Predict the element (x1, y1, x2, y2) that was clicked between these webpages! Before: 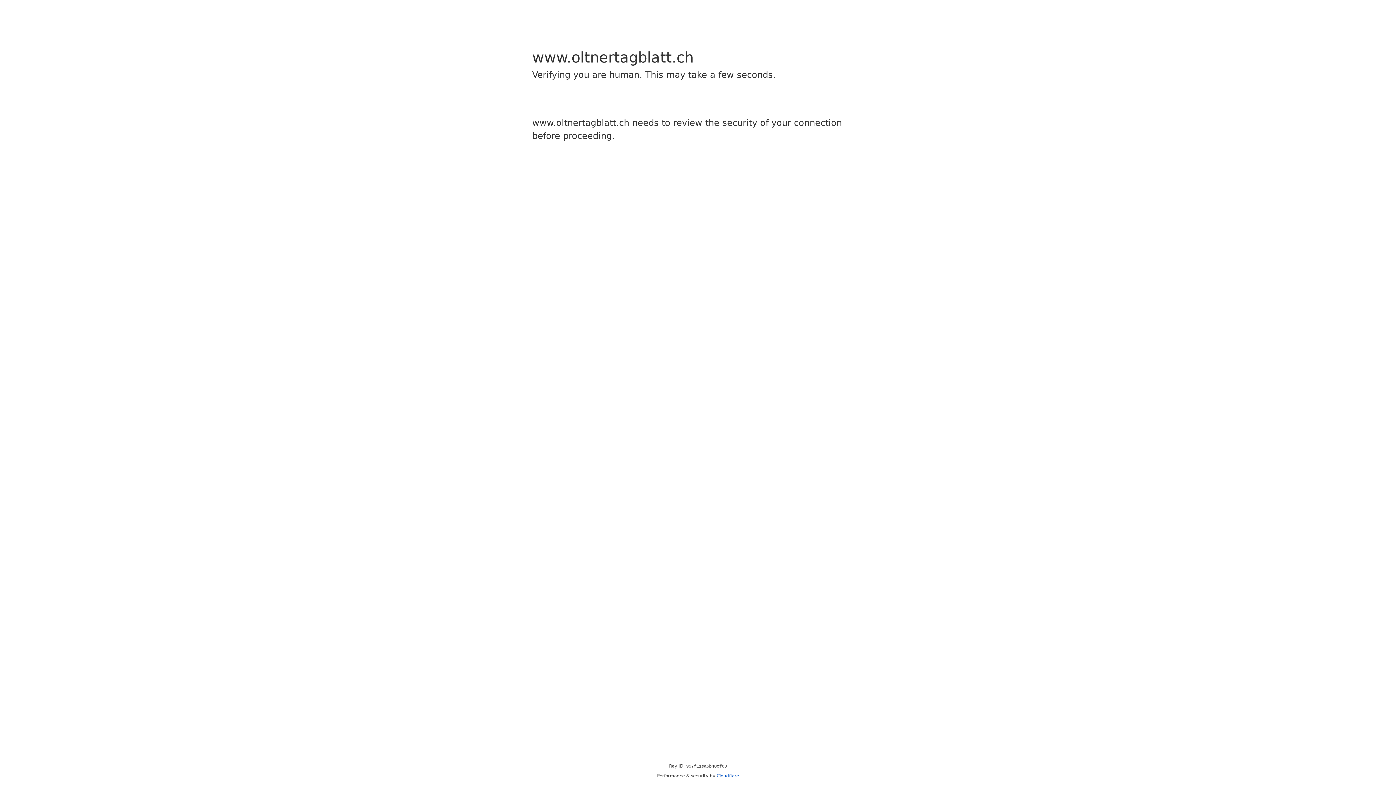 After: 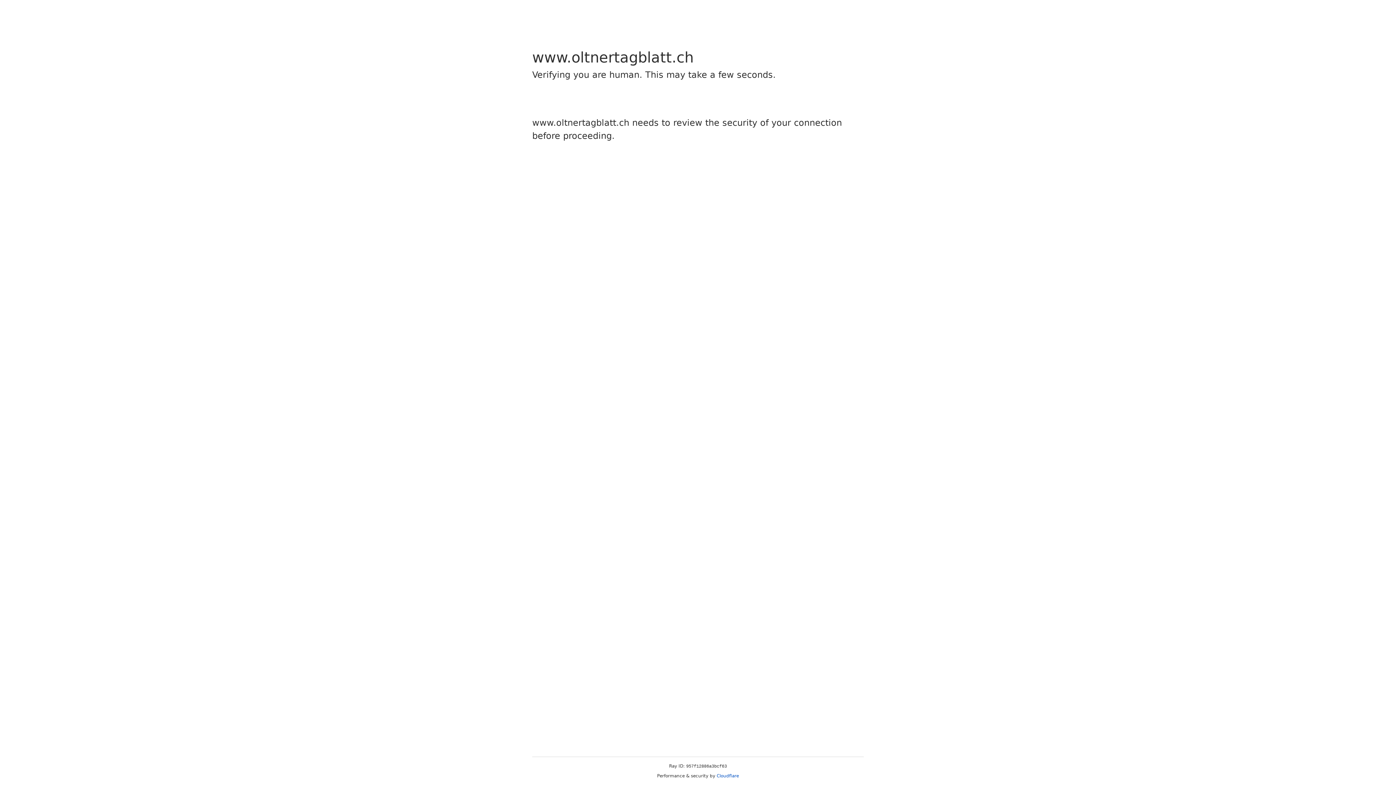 Action: label: Cloudflare bbox: (716, 773, 739, 778)